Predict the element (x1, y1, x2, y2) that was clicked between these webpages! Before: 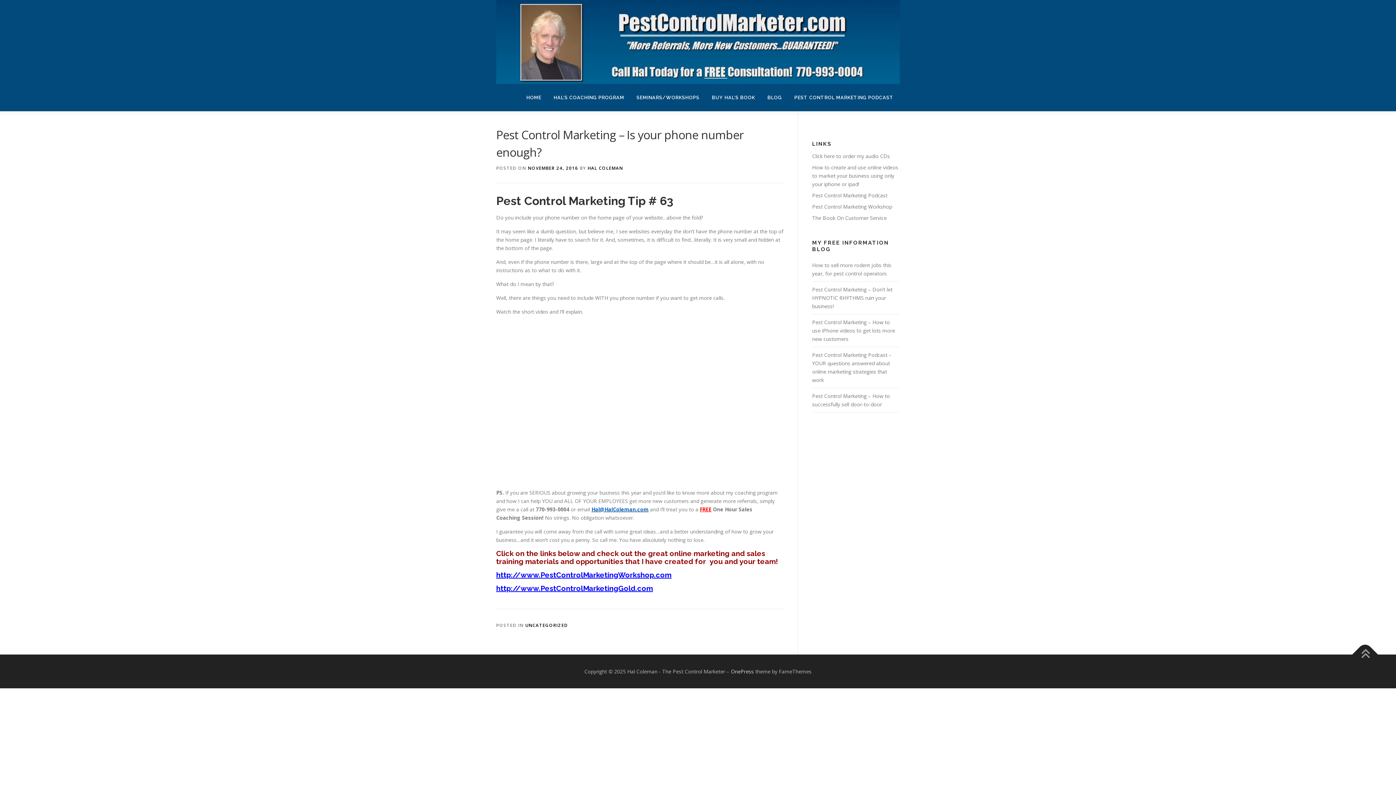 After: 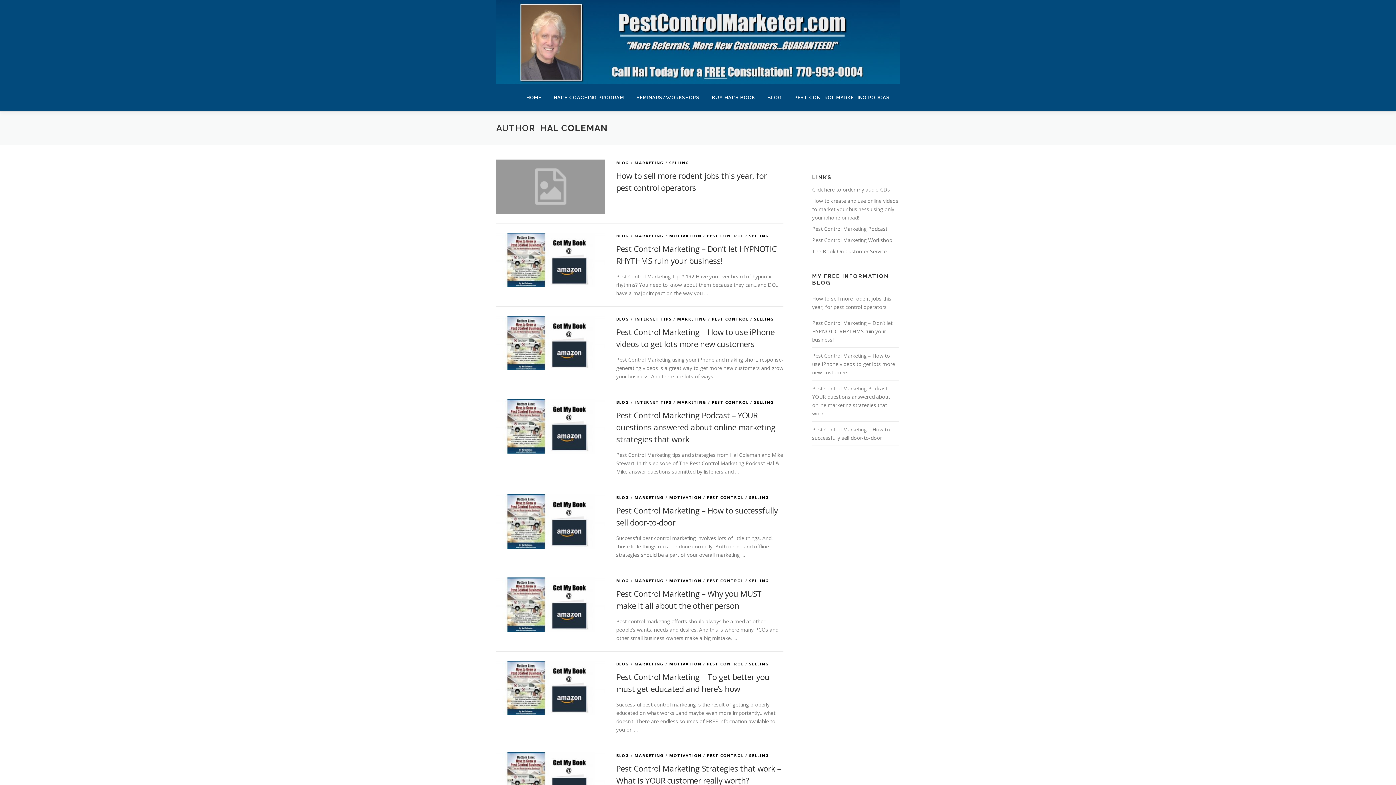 Action: label: HAL COLEMAN bbox: (587, 165, 623, 171)